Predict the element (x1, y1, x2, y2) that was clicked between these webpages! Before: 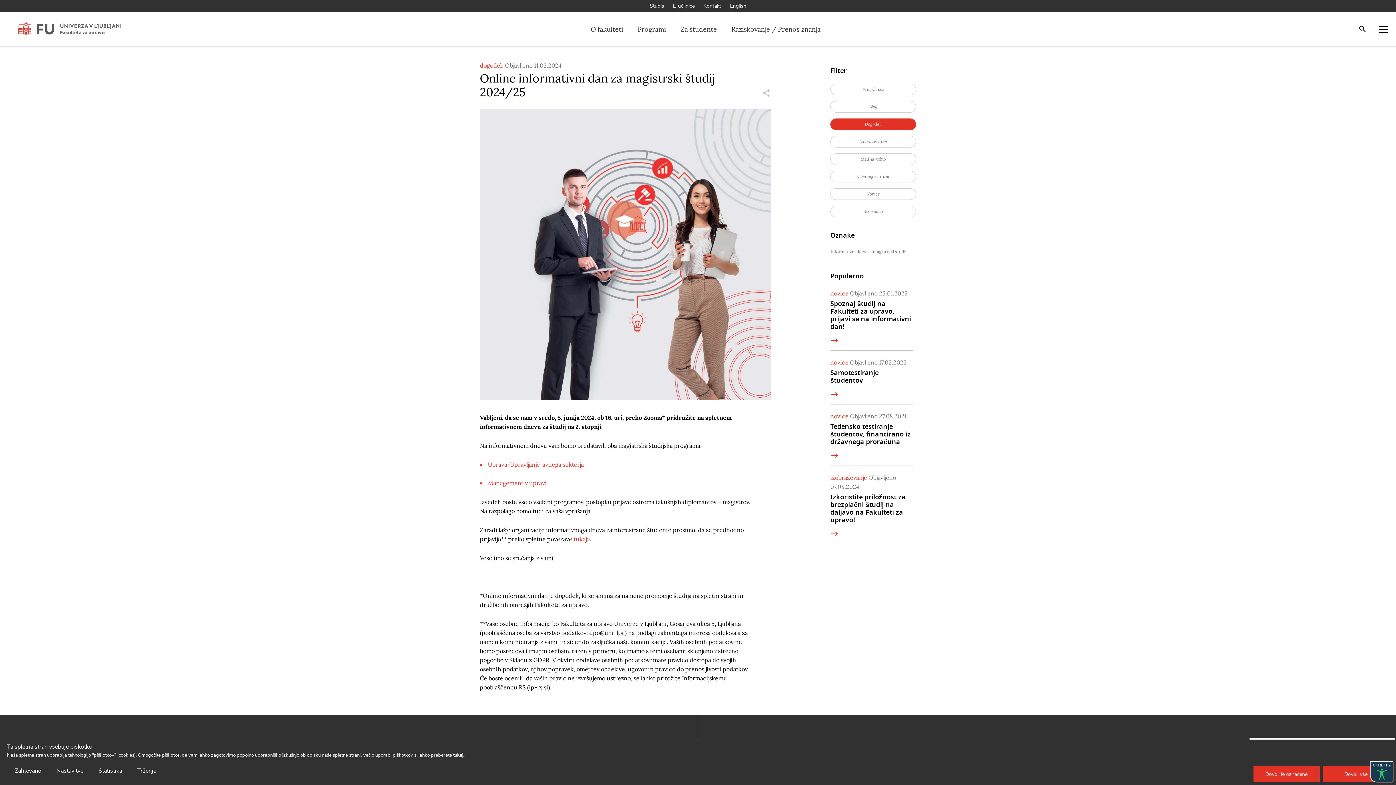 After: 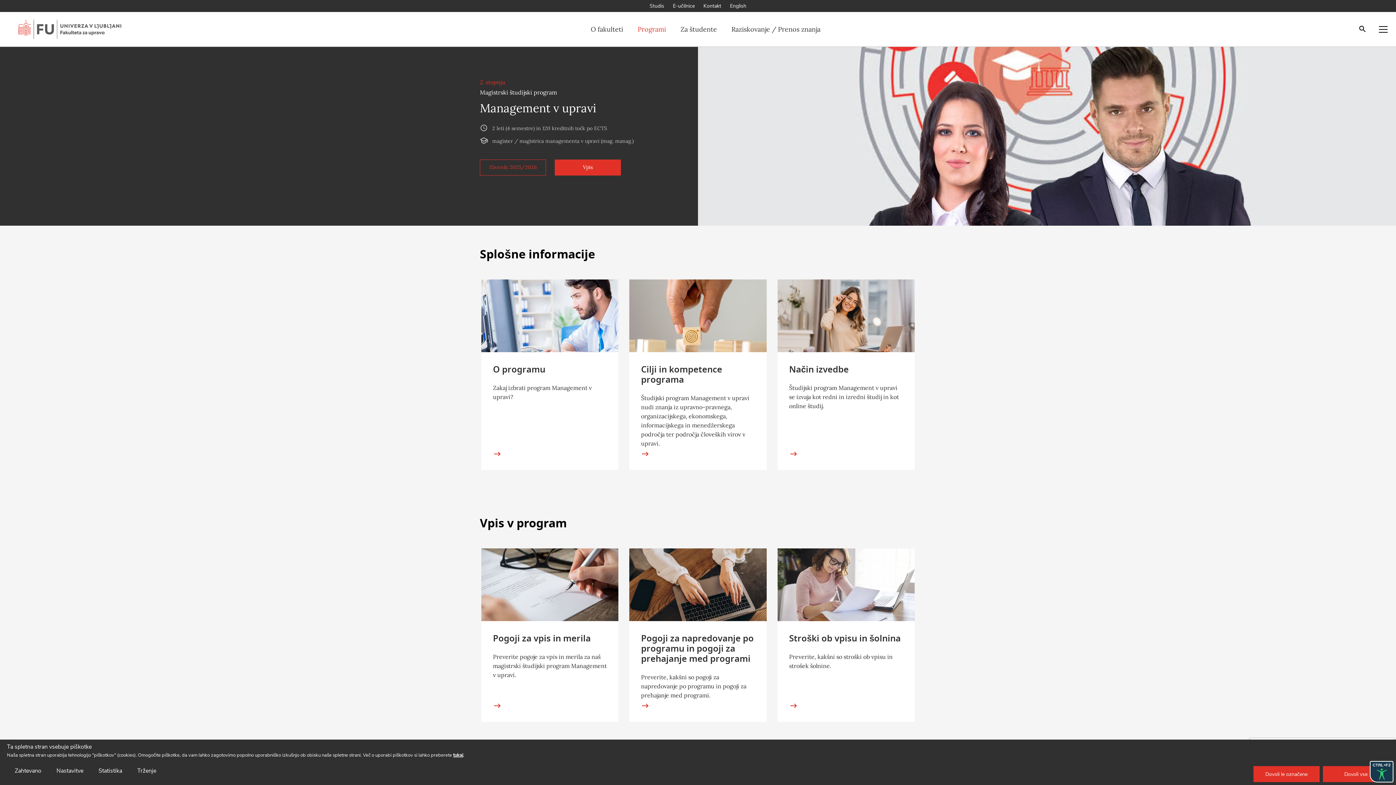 Action: bbox: (488, 479, 546, 487) label: Management v upravi